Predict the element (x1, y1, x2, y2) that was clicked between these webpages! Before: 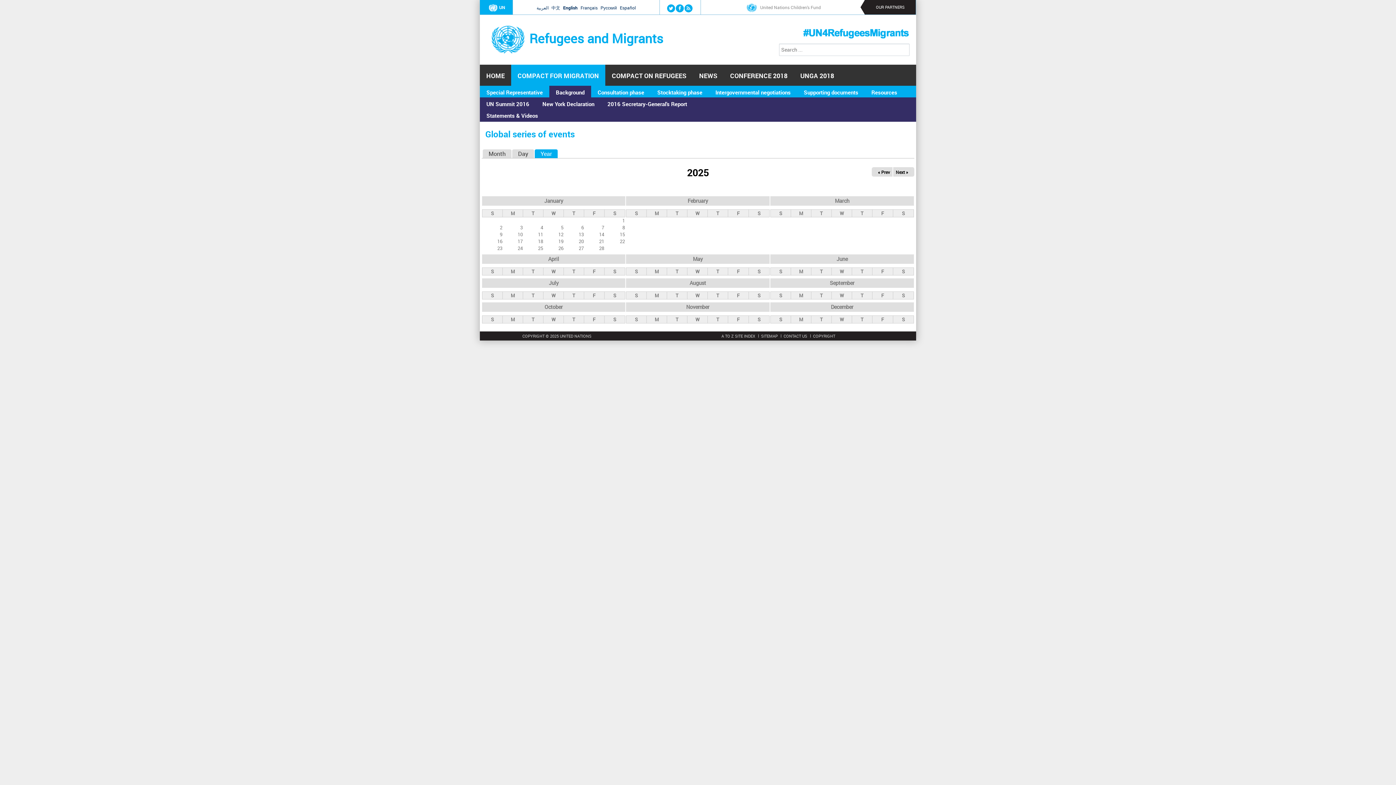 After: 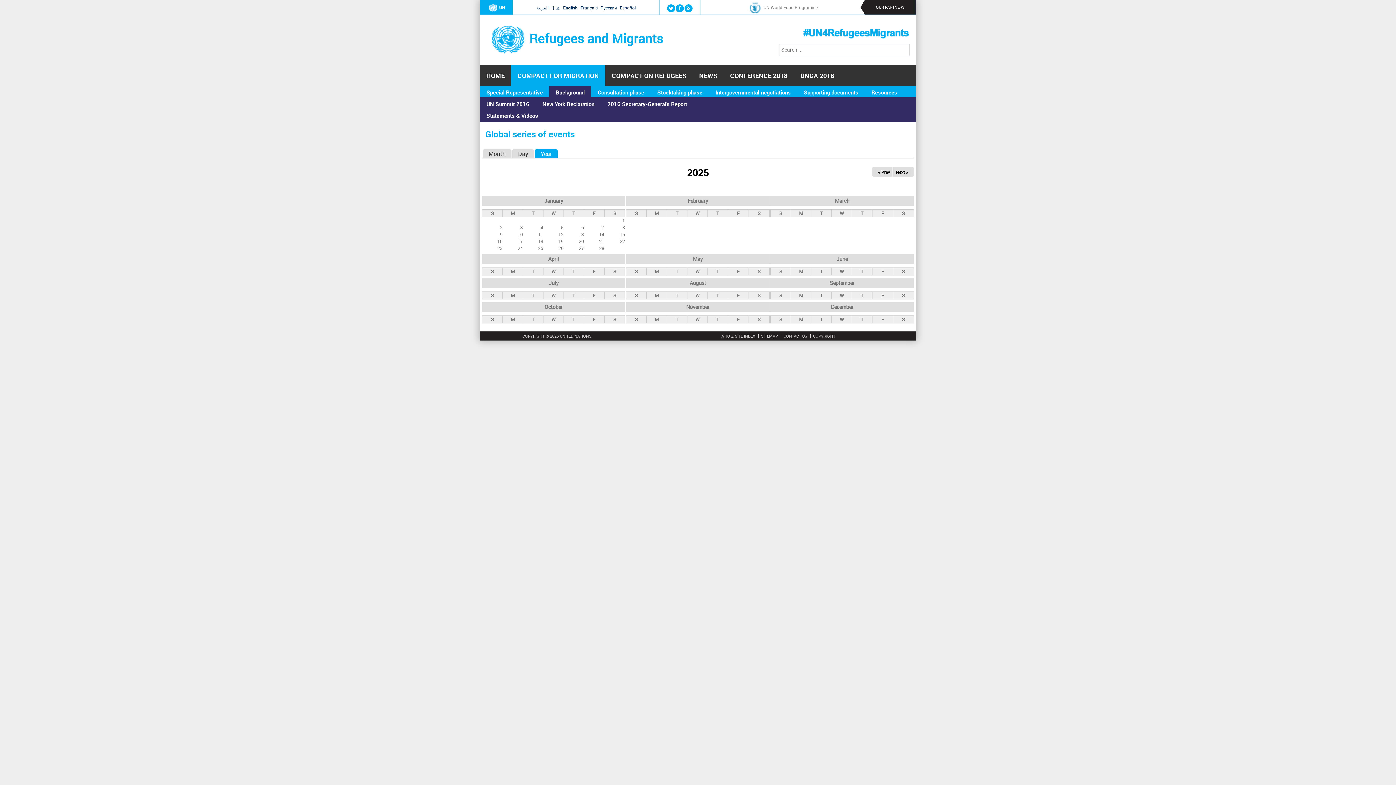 Action: bbox: (548, 279, 558, 286) label: July